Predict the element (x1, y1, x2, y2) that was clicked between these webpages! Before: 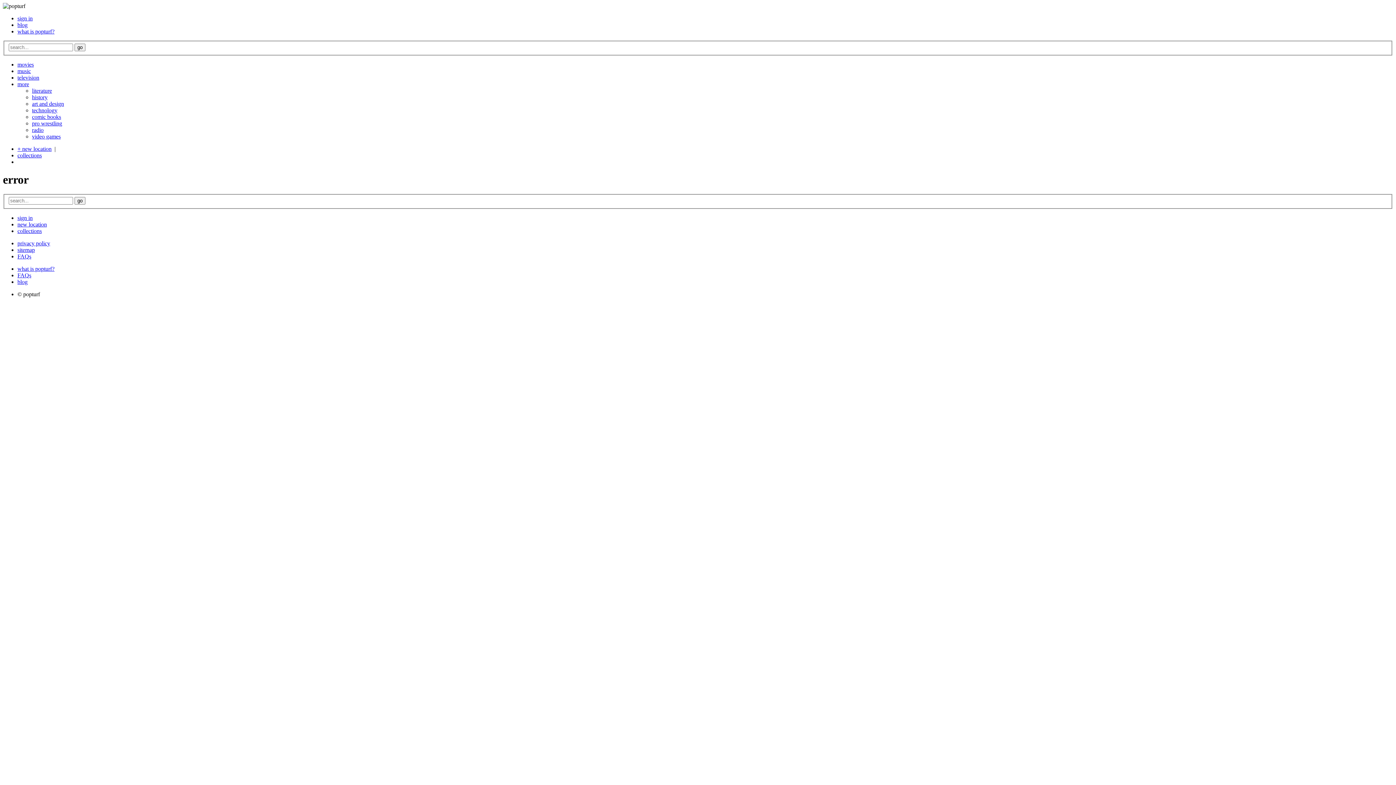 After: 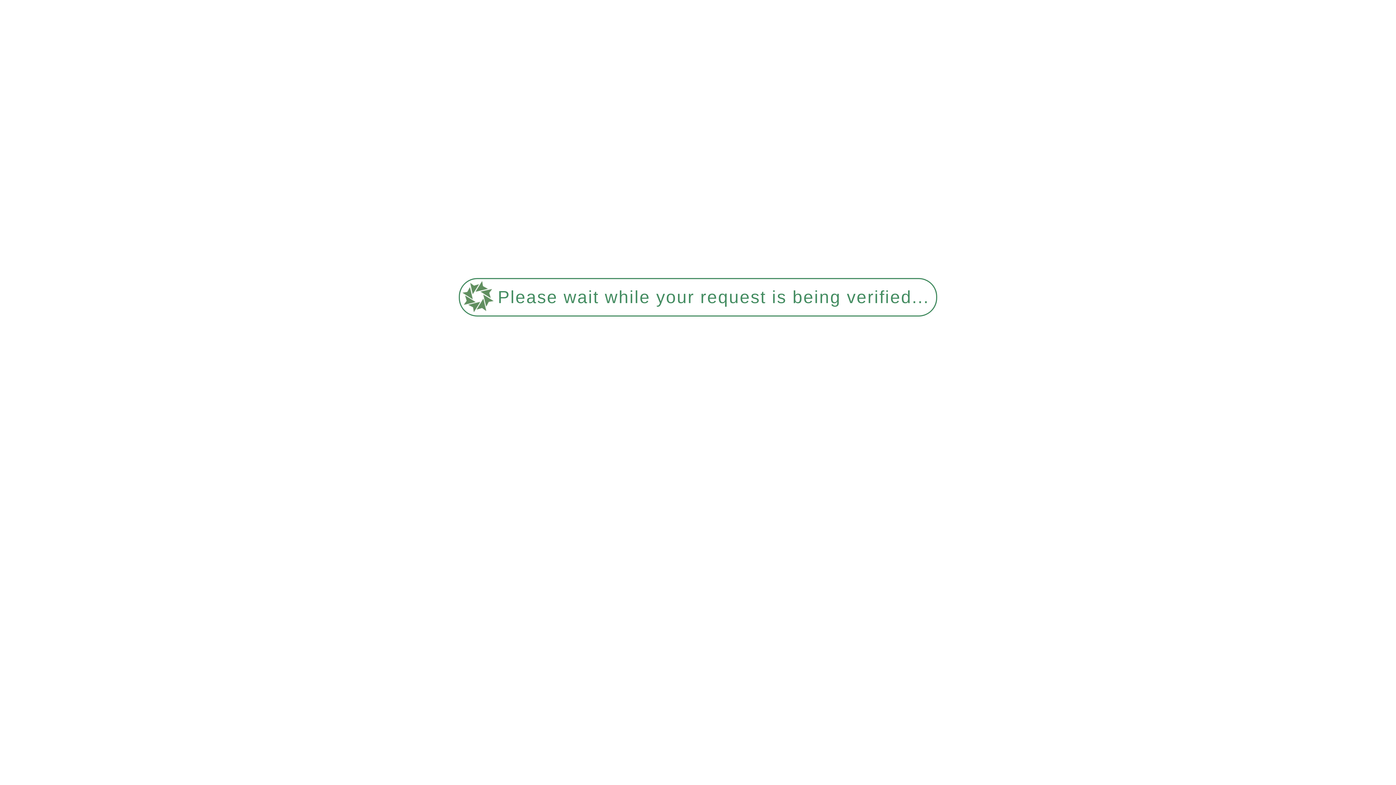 Action: label: pro wrestling bbox: (32, 120, 62, 126)